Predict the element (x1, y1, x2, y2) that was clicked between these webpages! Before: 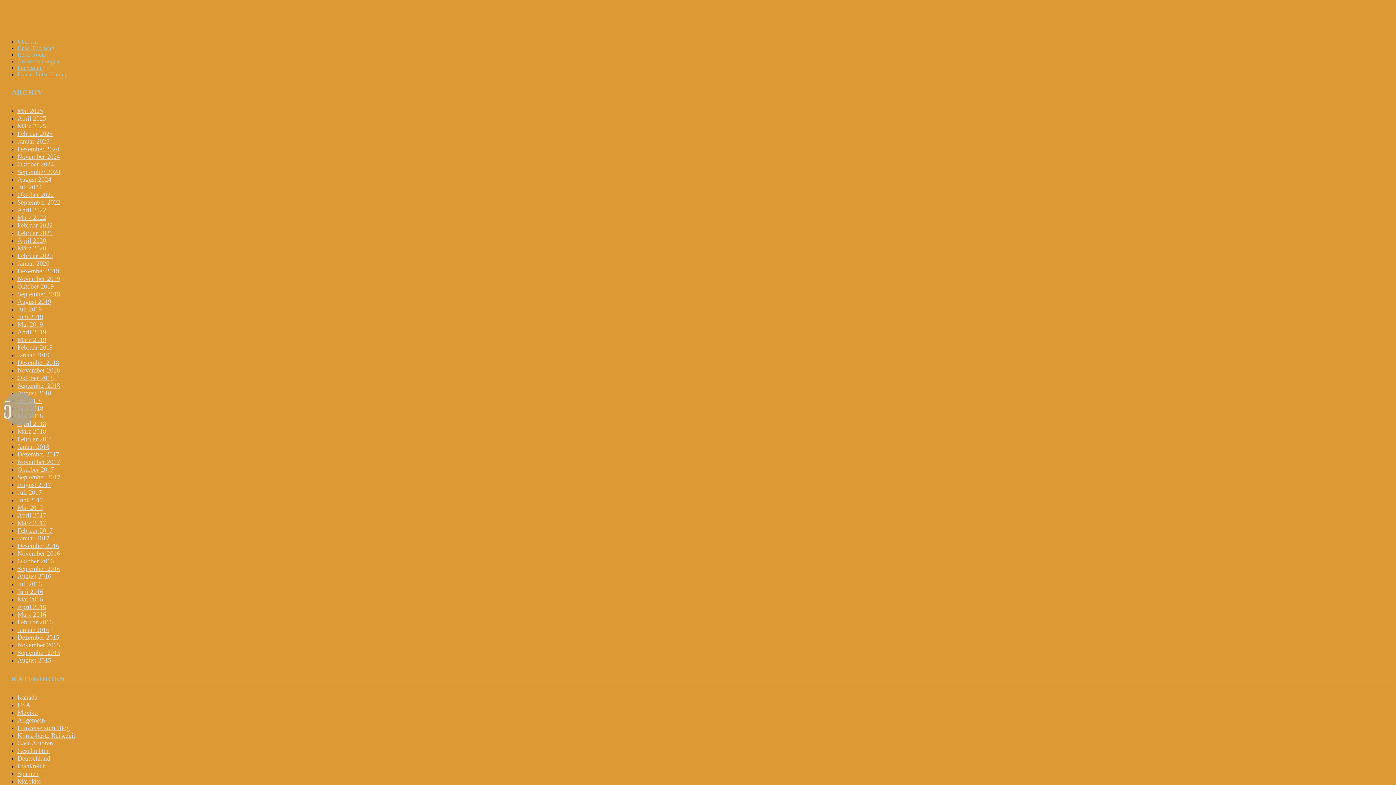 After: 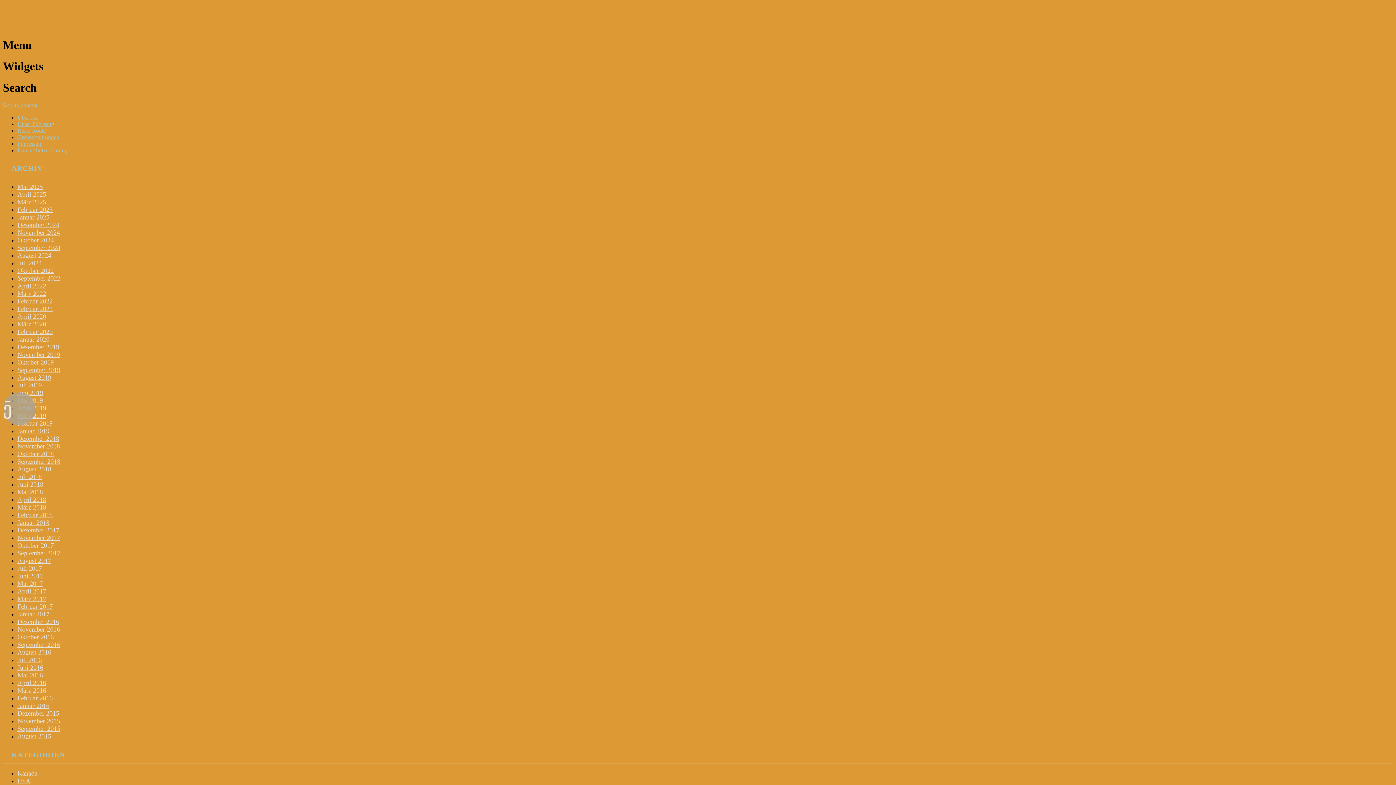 Action: bbox: (17, 252, 52, 259) label: Februar 2020